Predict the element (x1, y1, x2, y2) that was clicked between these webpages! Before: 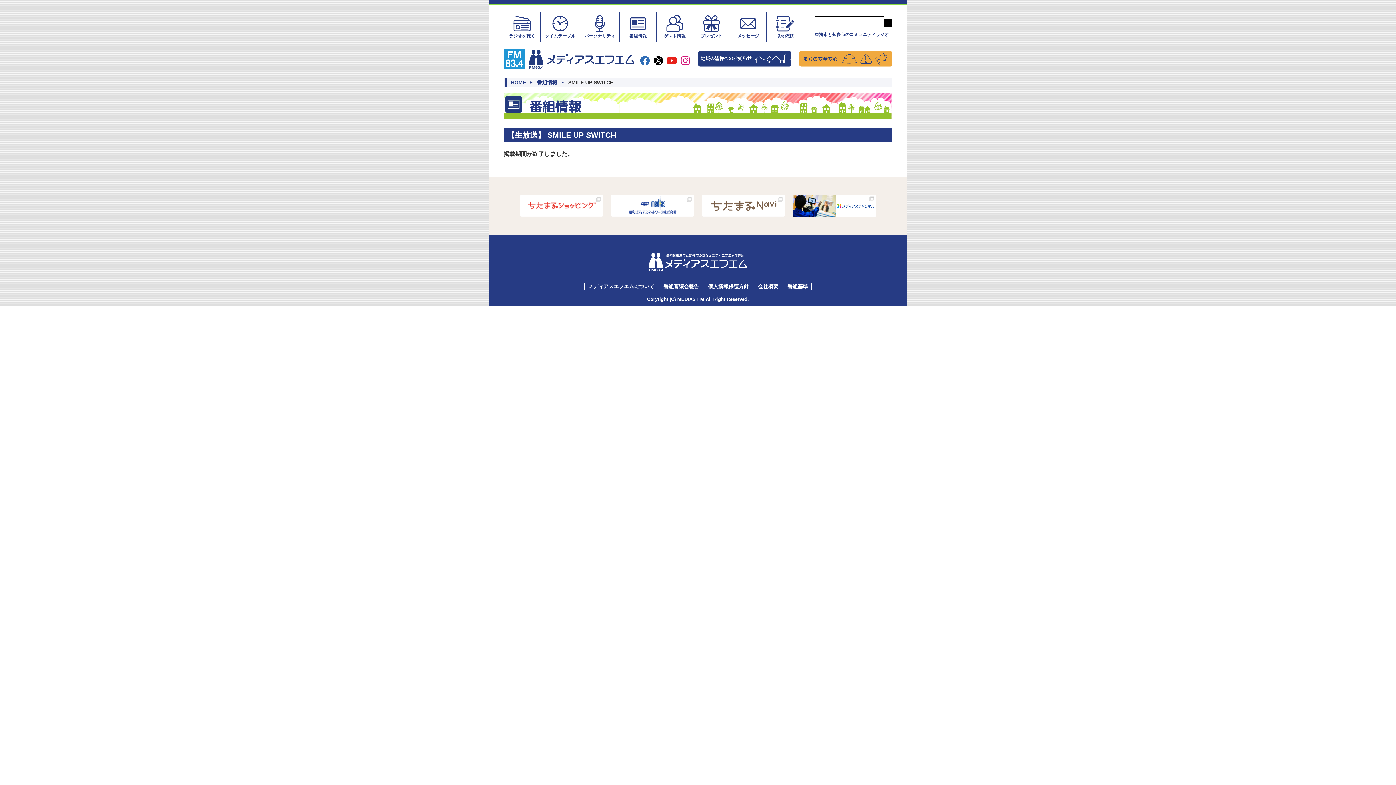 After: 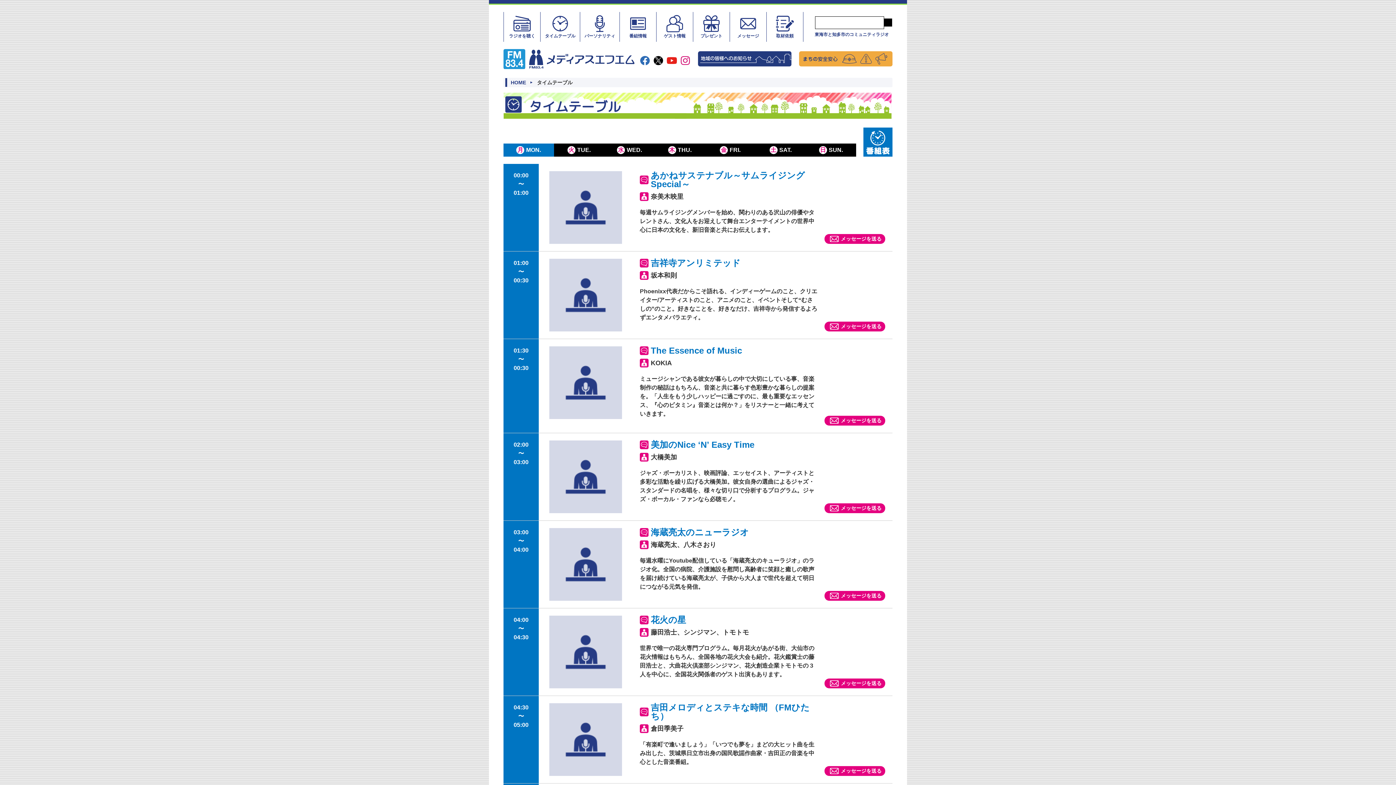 Action: label: 
タイムテーブル bbox: (542, 12, 578, 41)